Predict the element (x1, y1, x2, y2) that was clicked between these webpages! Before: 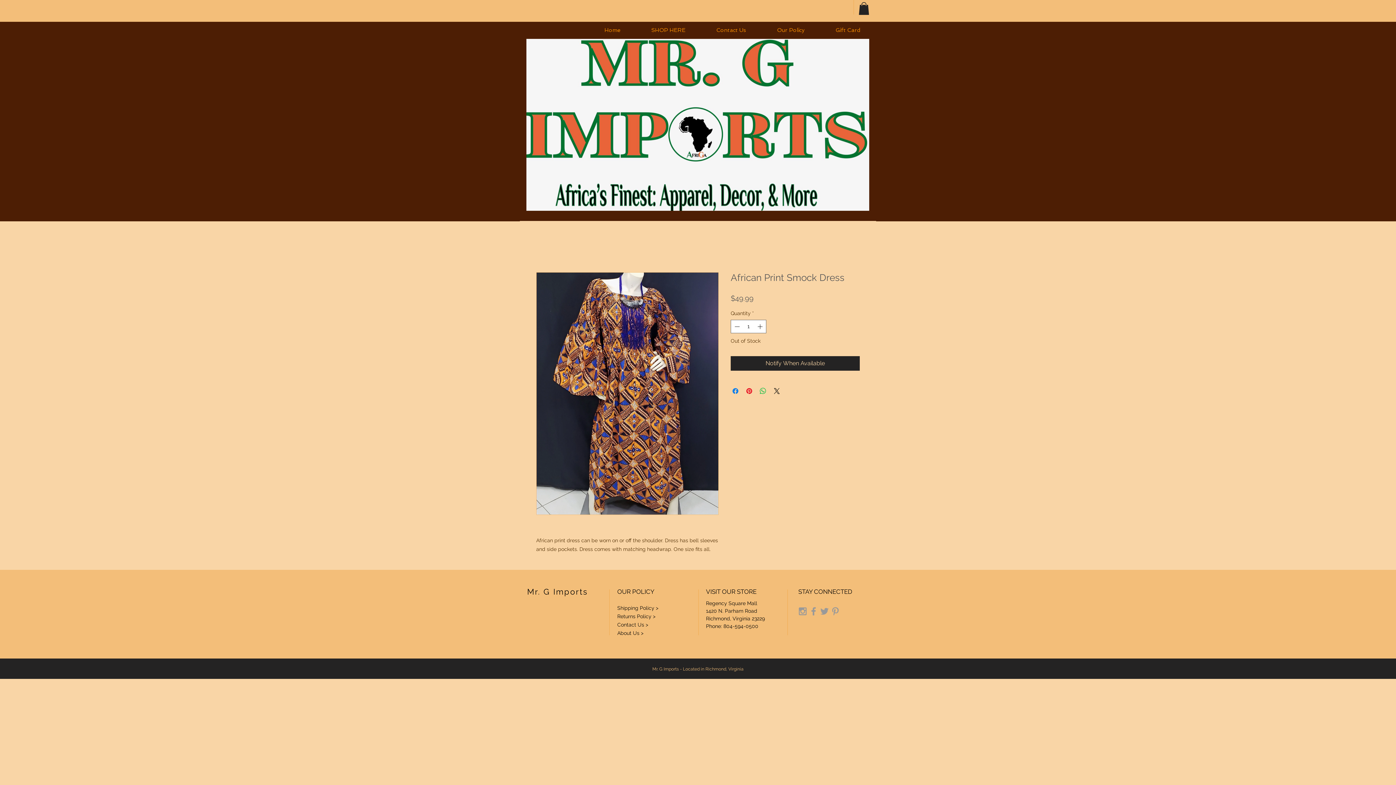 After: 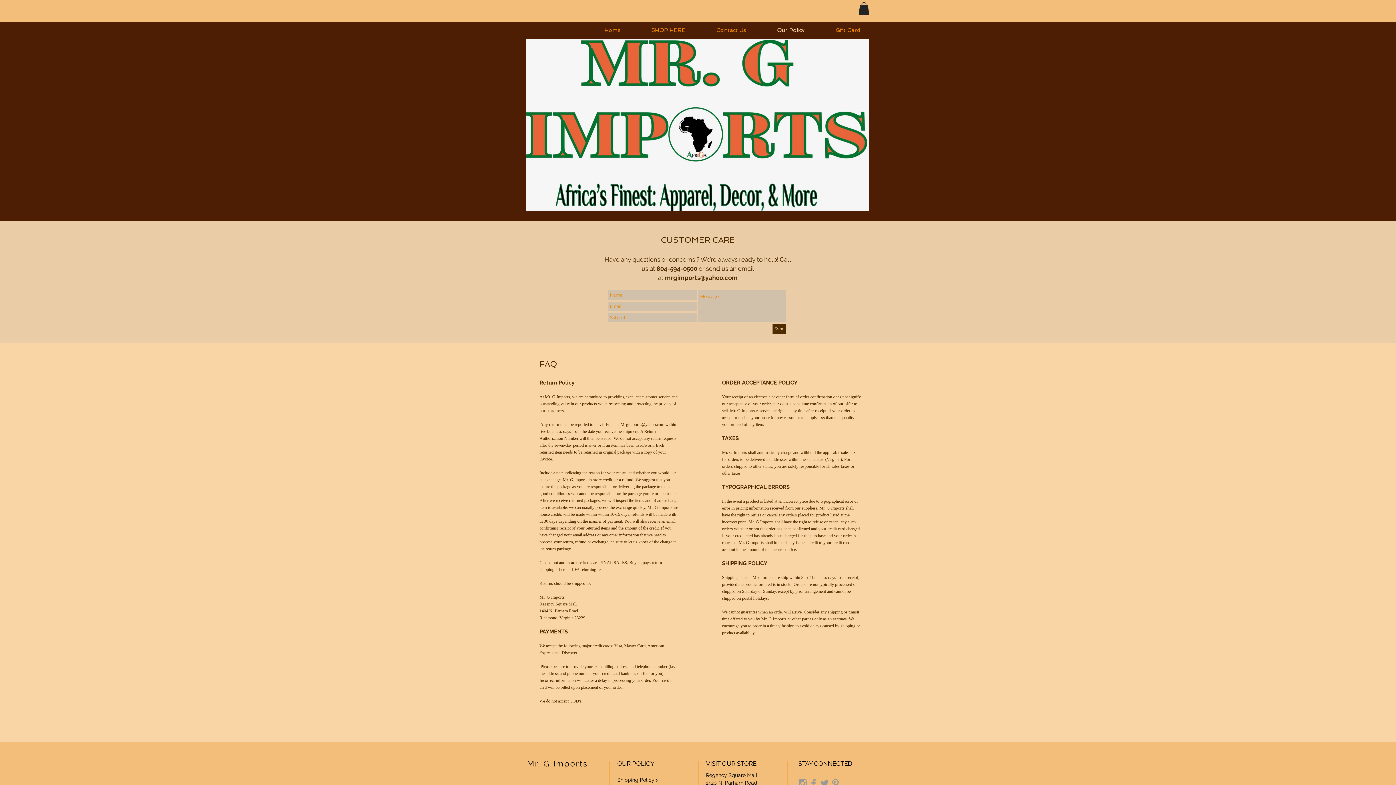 Action: bbox: (617, 613, 655, 619) label: Returns Policy >